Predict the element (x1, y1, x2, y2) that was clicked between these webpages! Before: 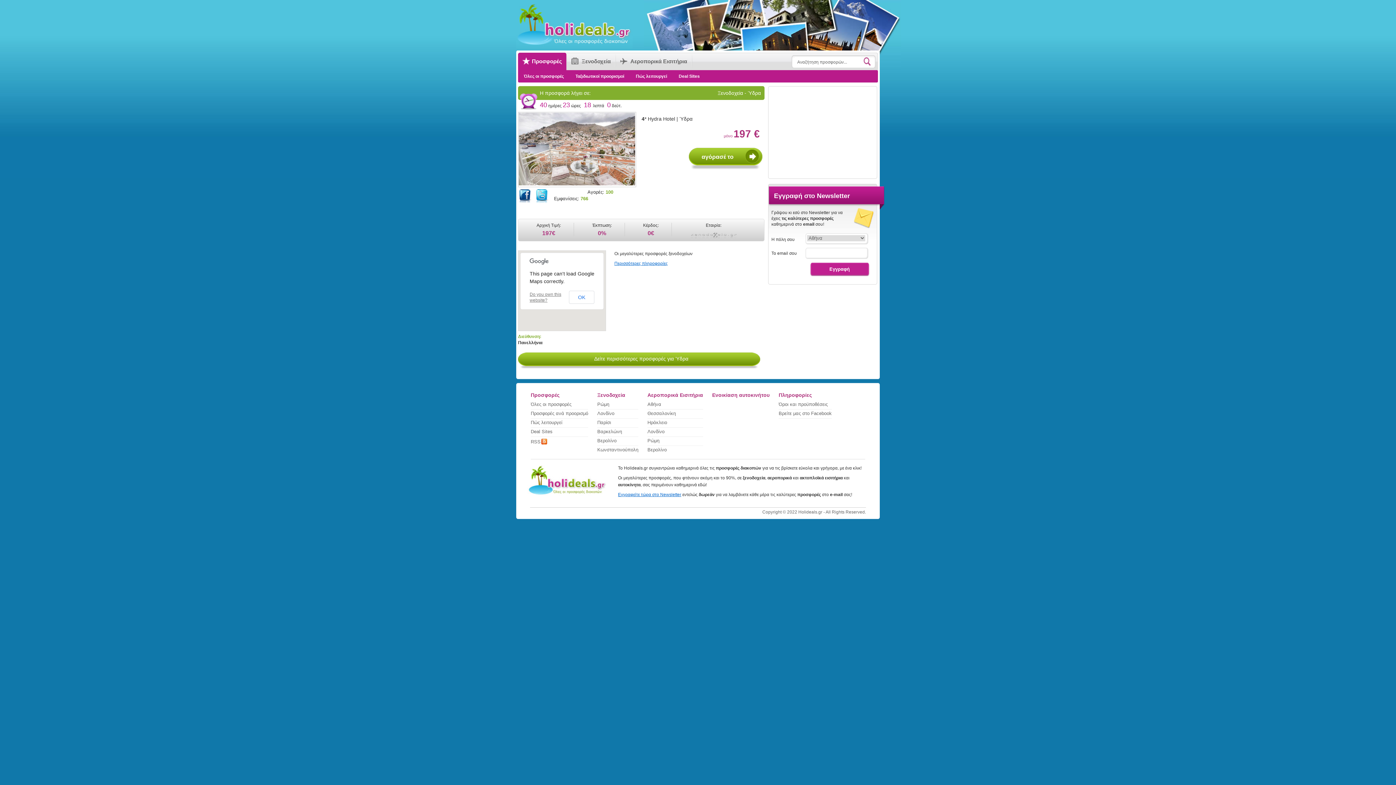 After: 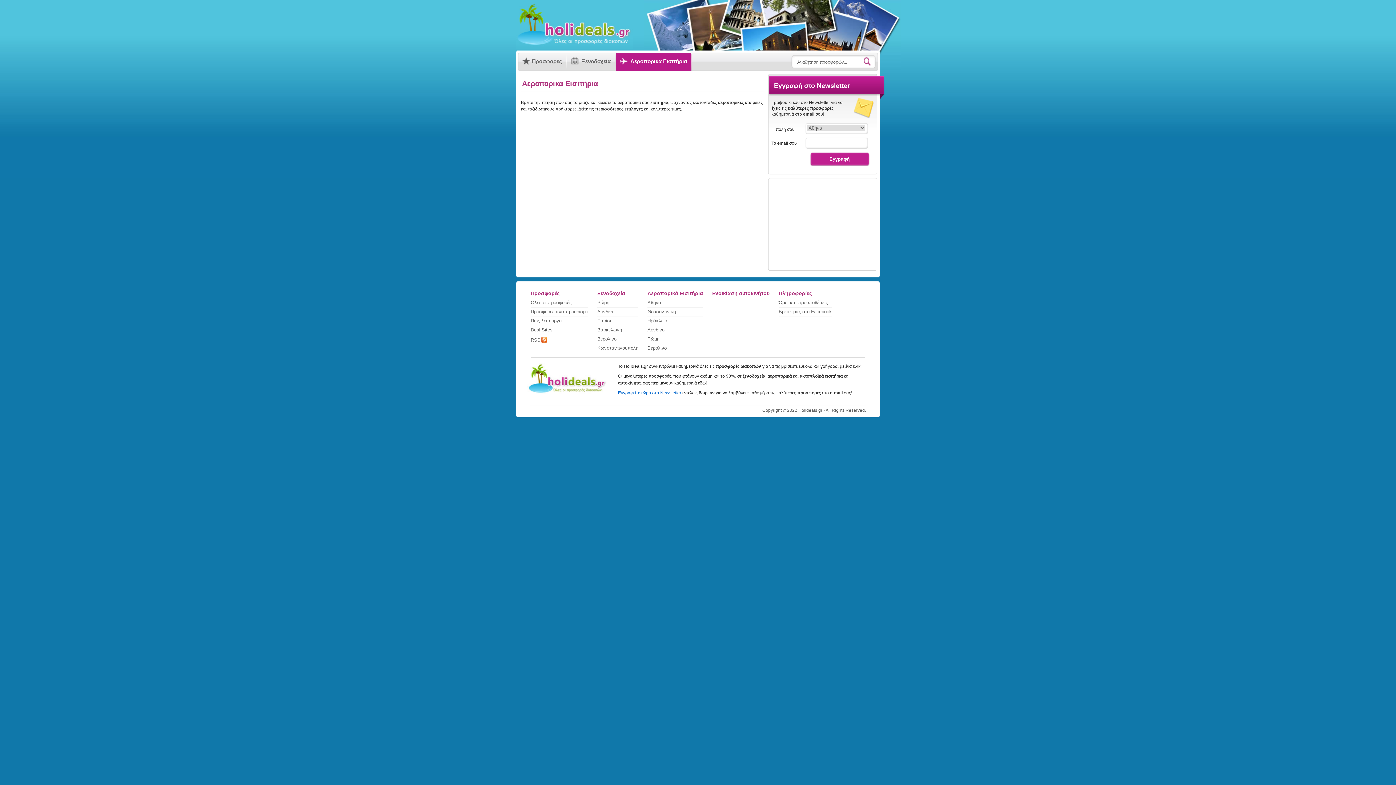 Action: label: Aθήνα bbox: (647, 402, 703, 407)